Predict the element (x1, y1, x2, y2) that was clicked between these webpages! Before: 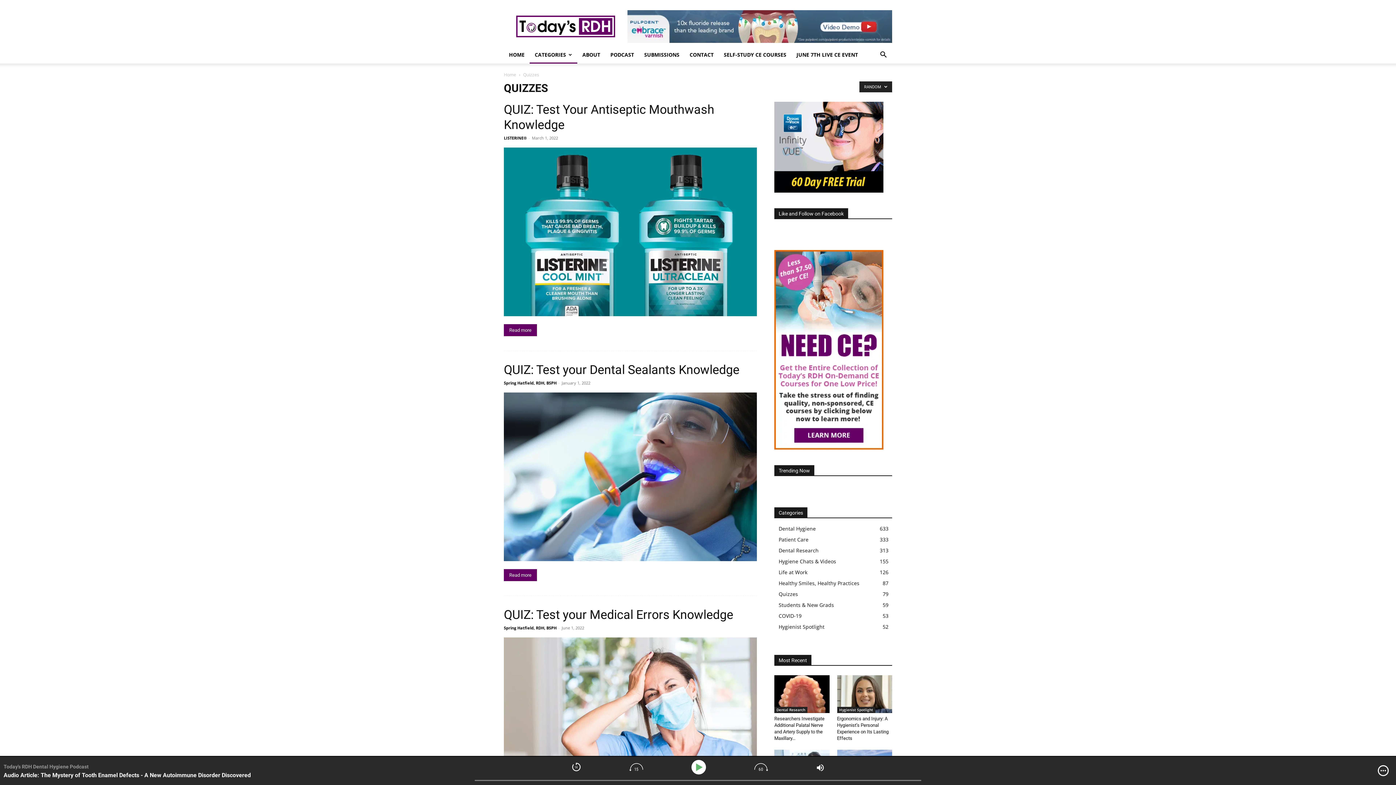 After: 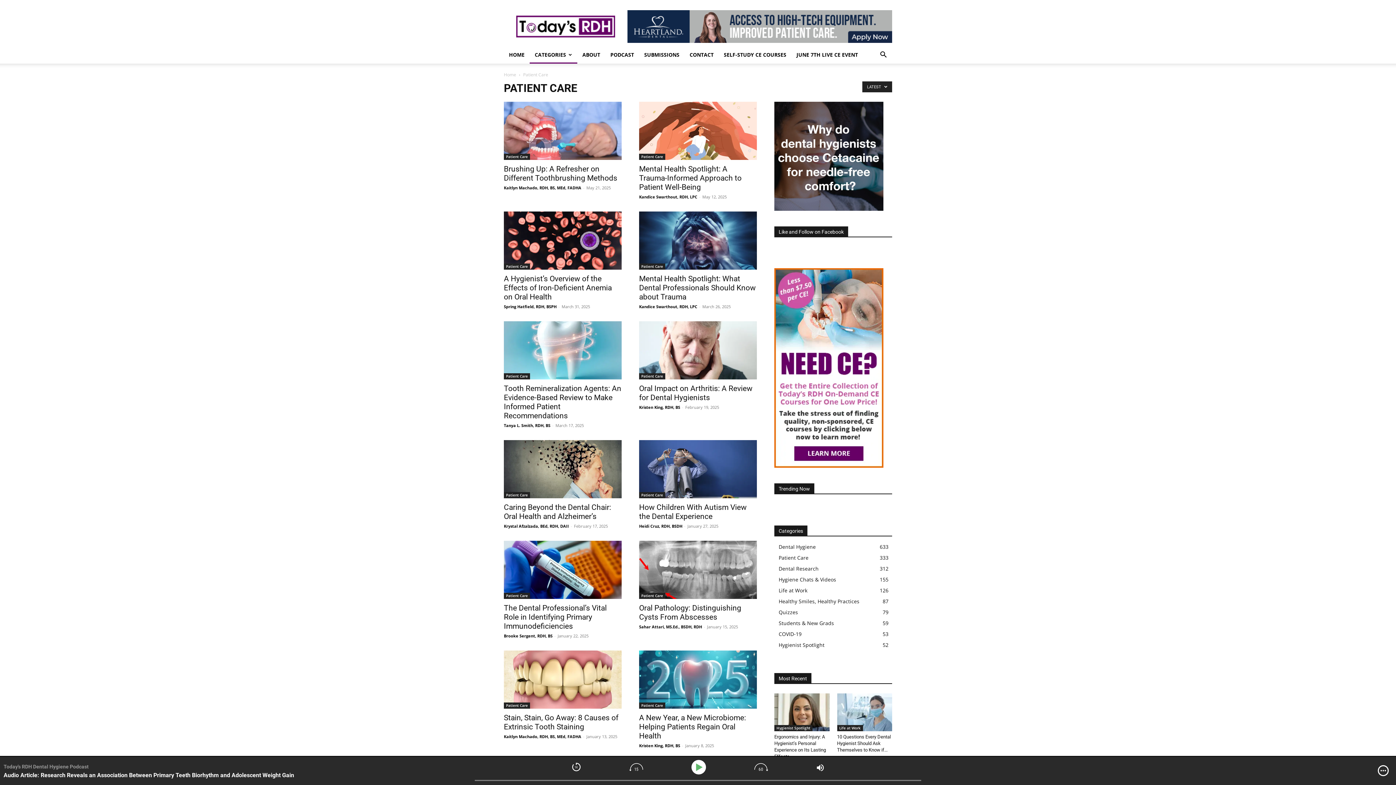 Action: bbox: (778, 536, 808, 543) label: Patient Care
333